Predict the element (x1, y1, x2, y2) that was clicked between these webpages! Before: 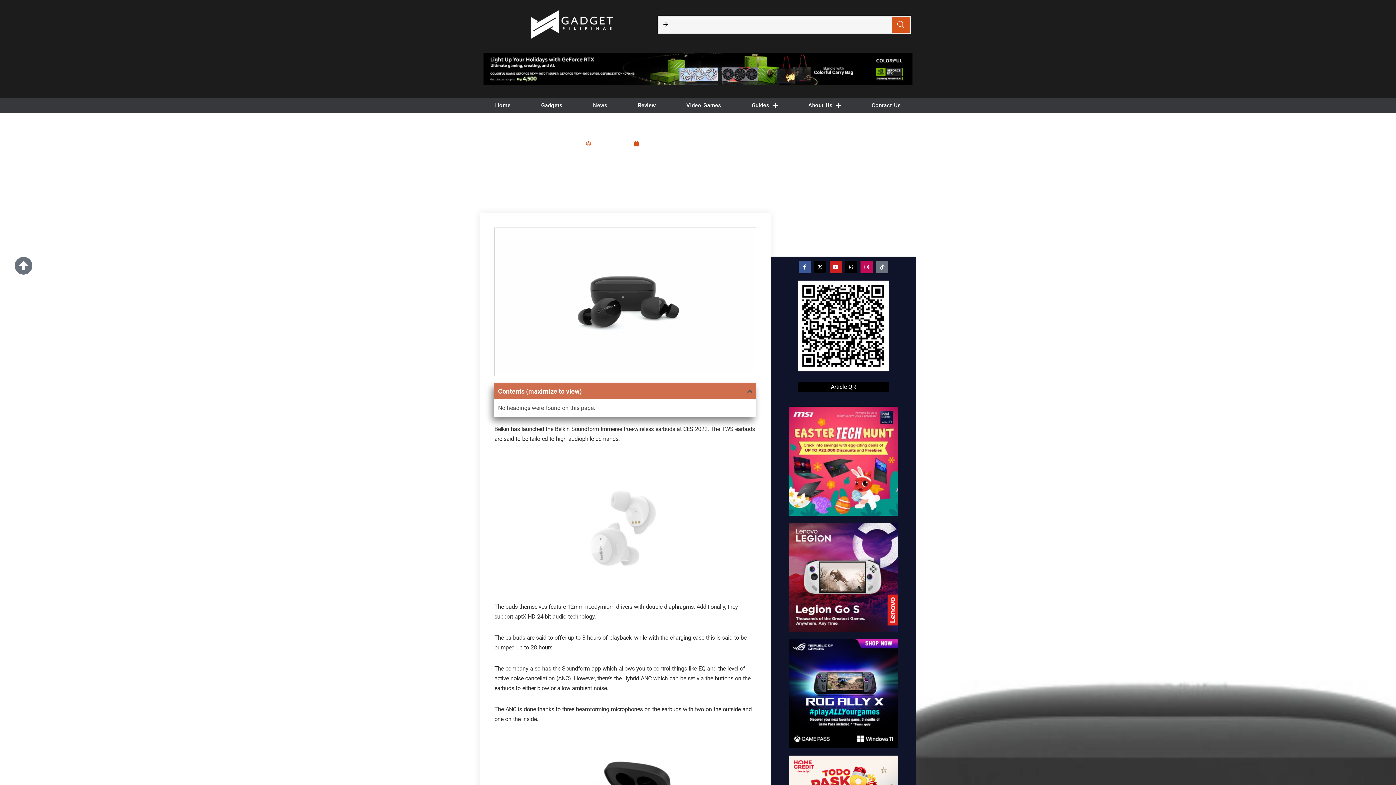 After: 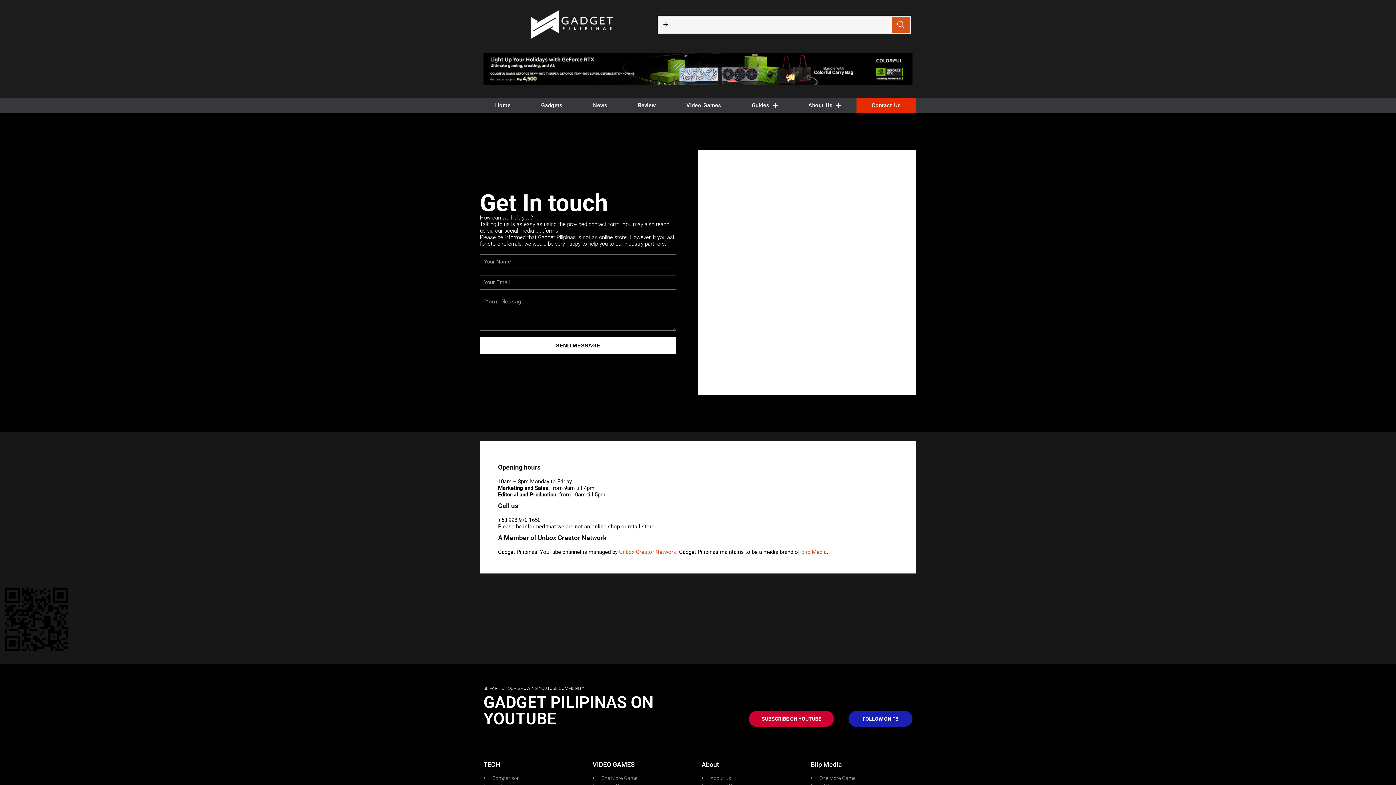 Action: bbox: (854, 97, 916, 108) label: Contact Us